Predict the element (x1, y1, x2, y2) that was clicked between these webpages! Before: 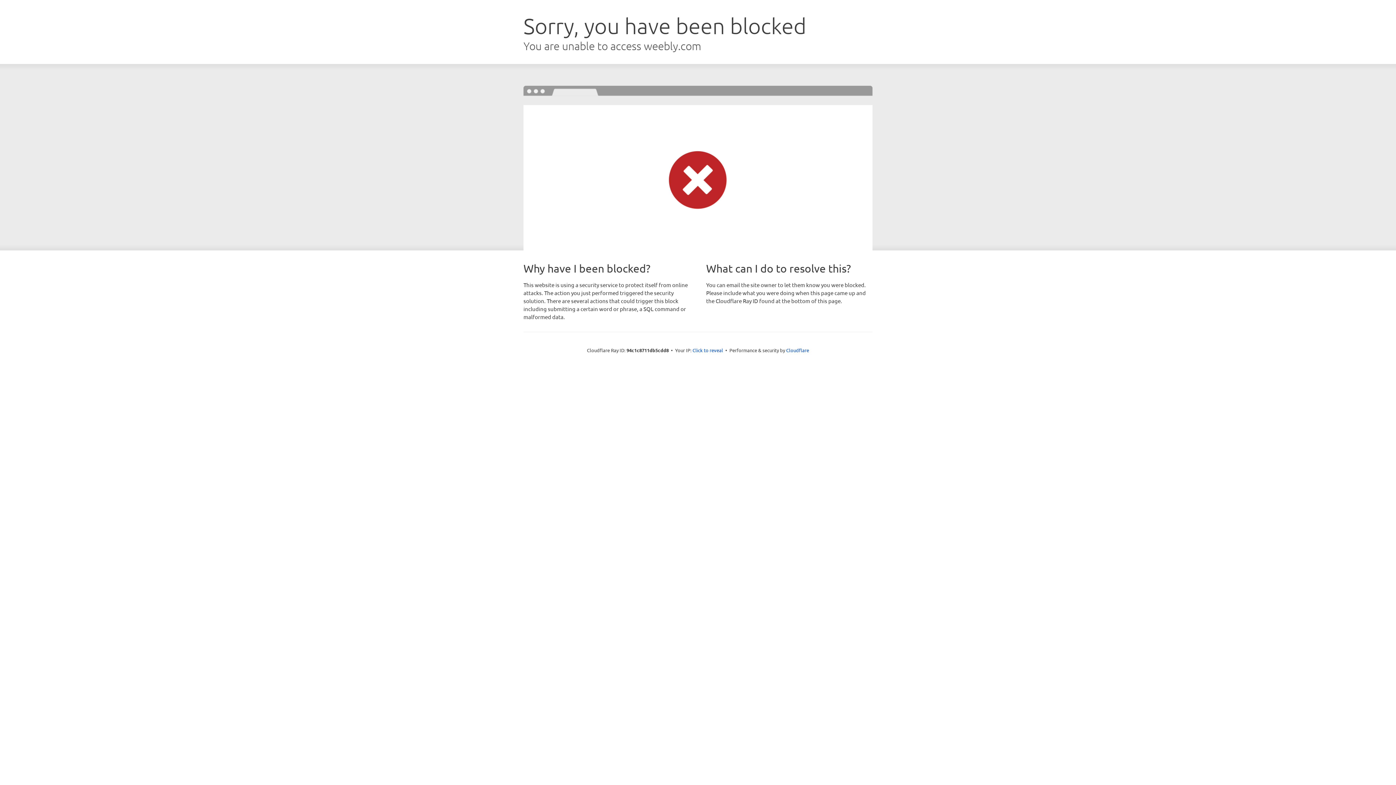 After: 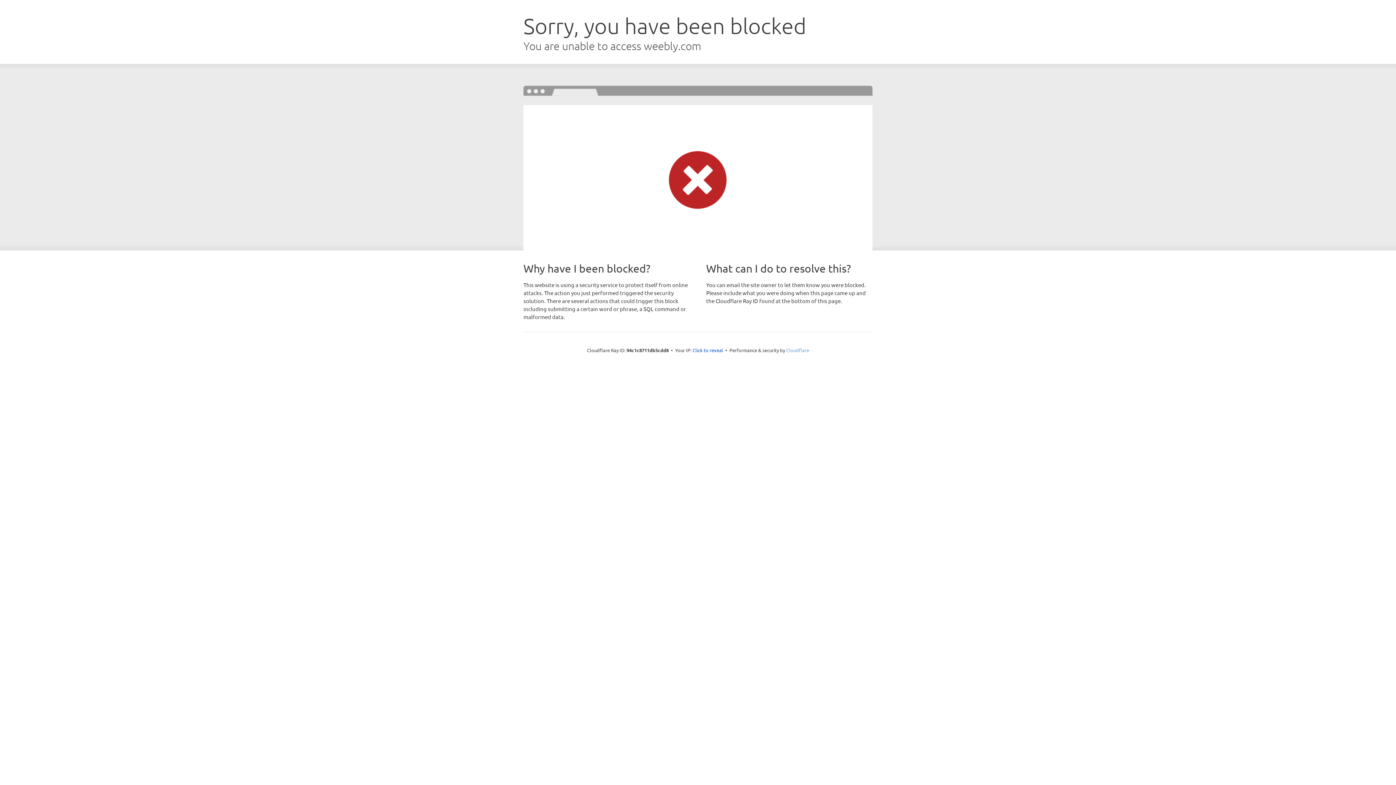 Action: bbox: (786, 347, 809, 353) label: Cloudflare